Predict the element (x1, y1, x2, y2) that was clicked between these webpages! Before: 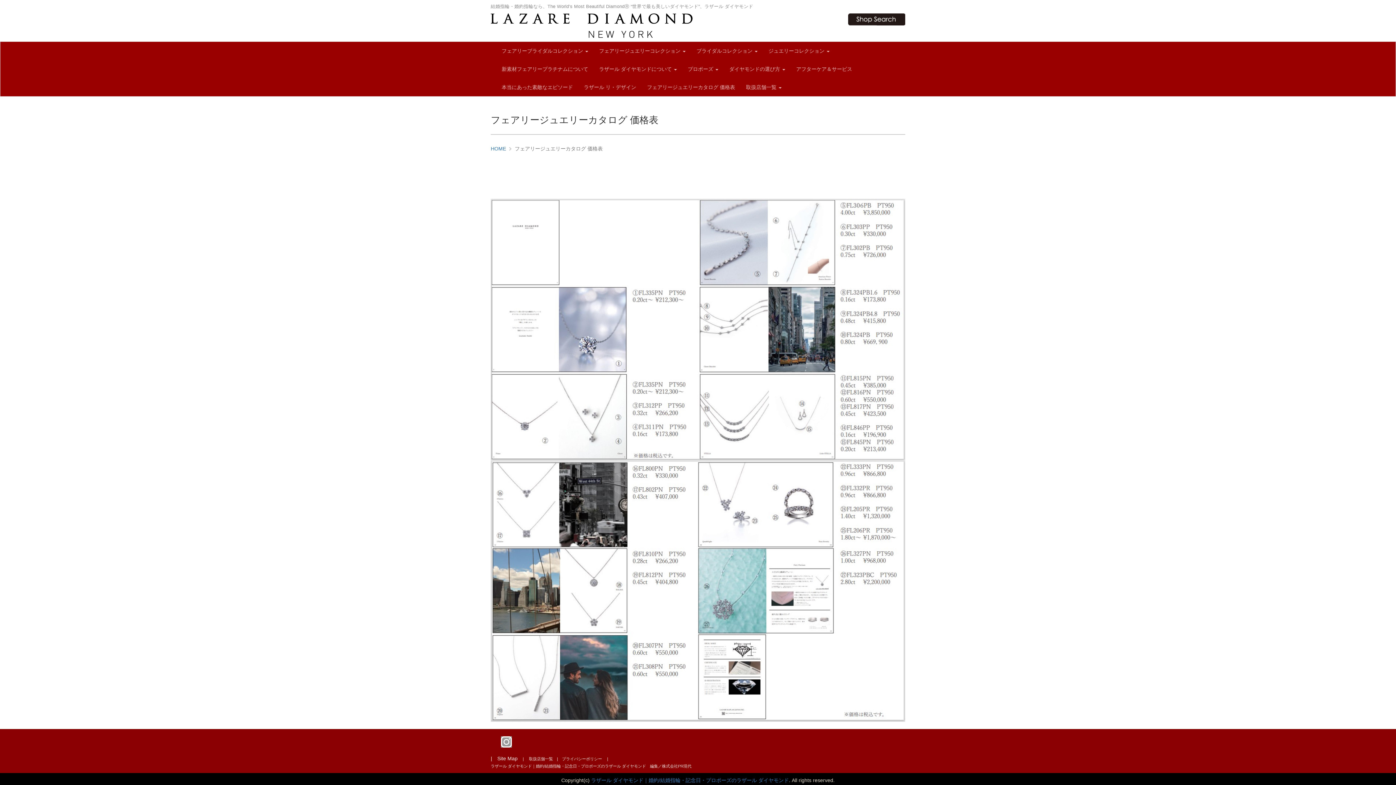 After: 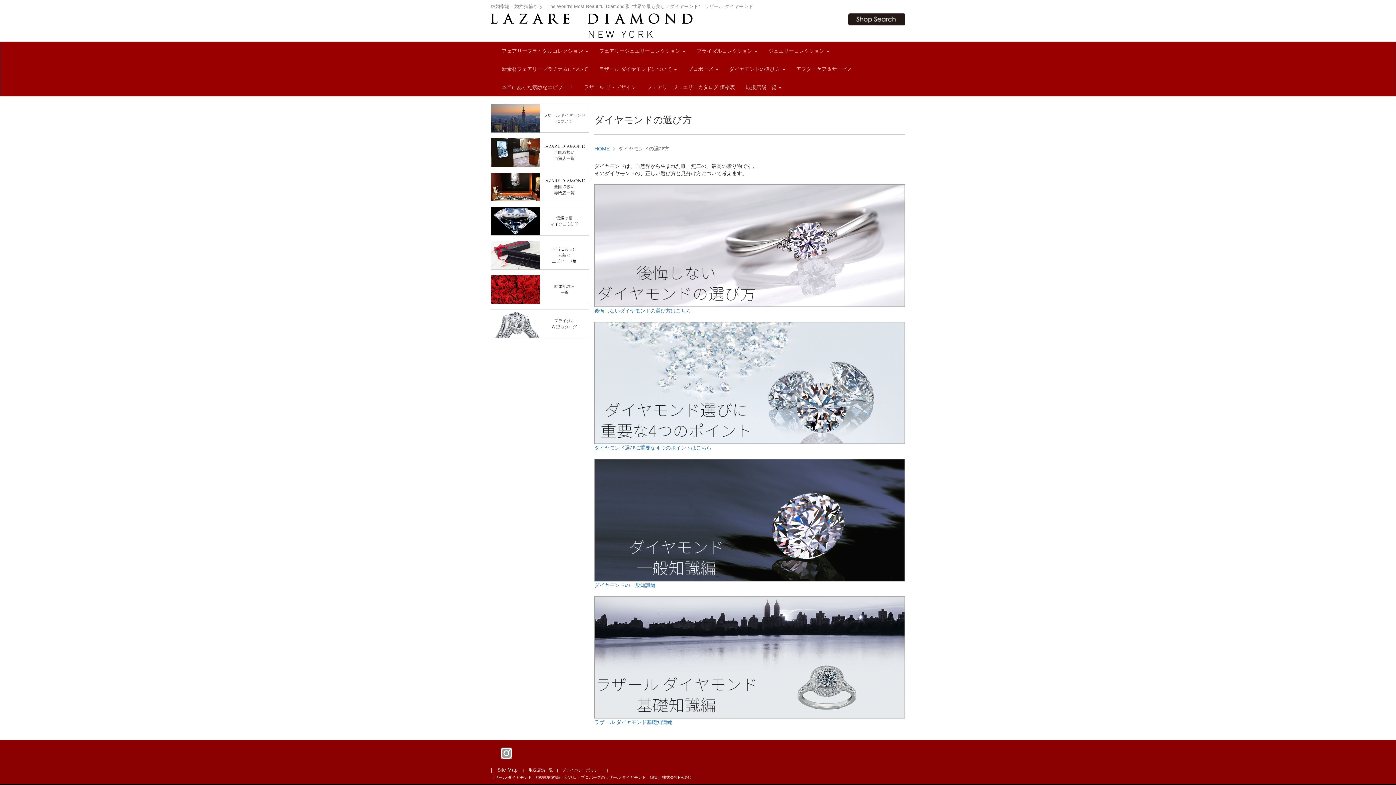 Action: bbox: (724, 60, 790, 78) label: ダイヤモンドの選び方 